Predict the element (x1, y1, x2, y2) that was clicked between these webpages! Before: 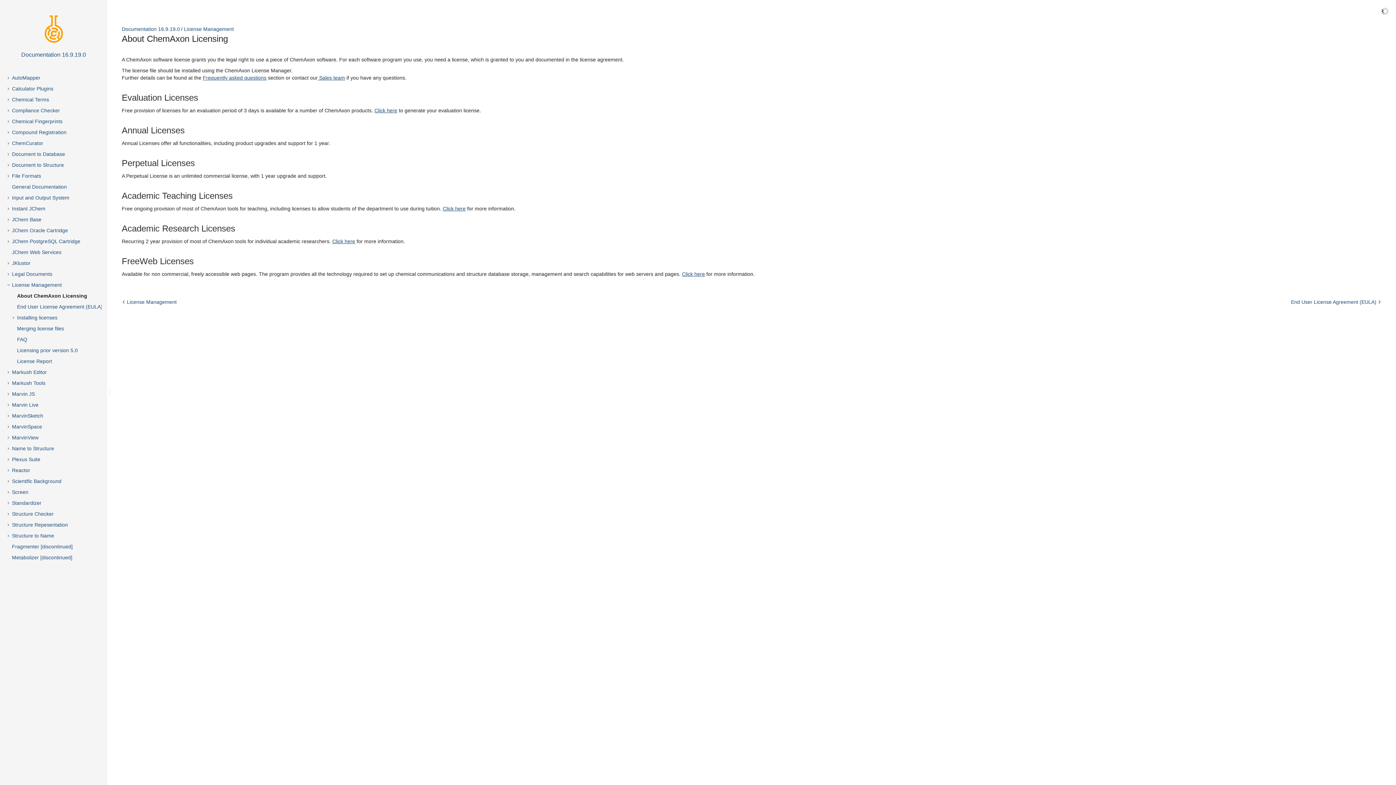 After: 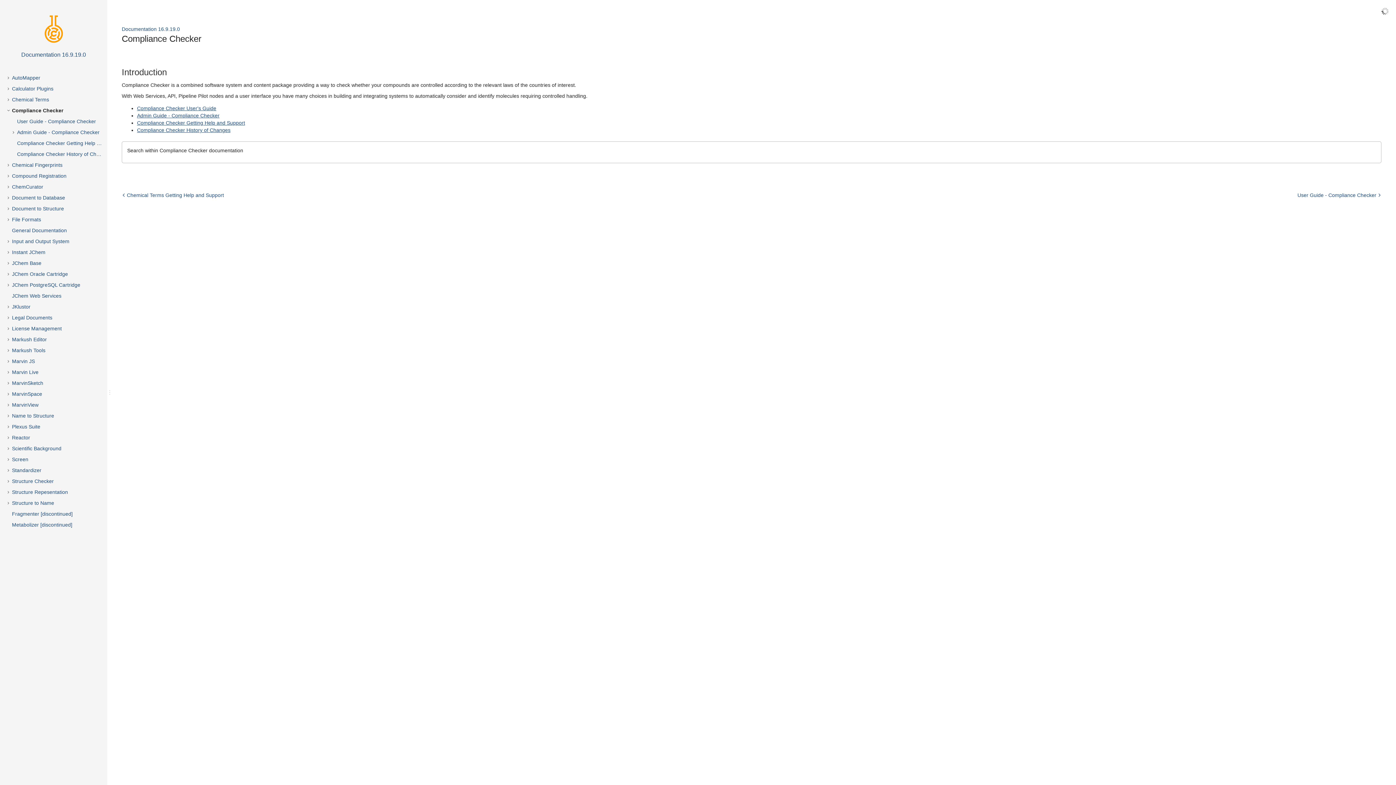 Action: label: Compliance Checker bbox: (10, 105, 114, 116)